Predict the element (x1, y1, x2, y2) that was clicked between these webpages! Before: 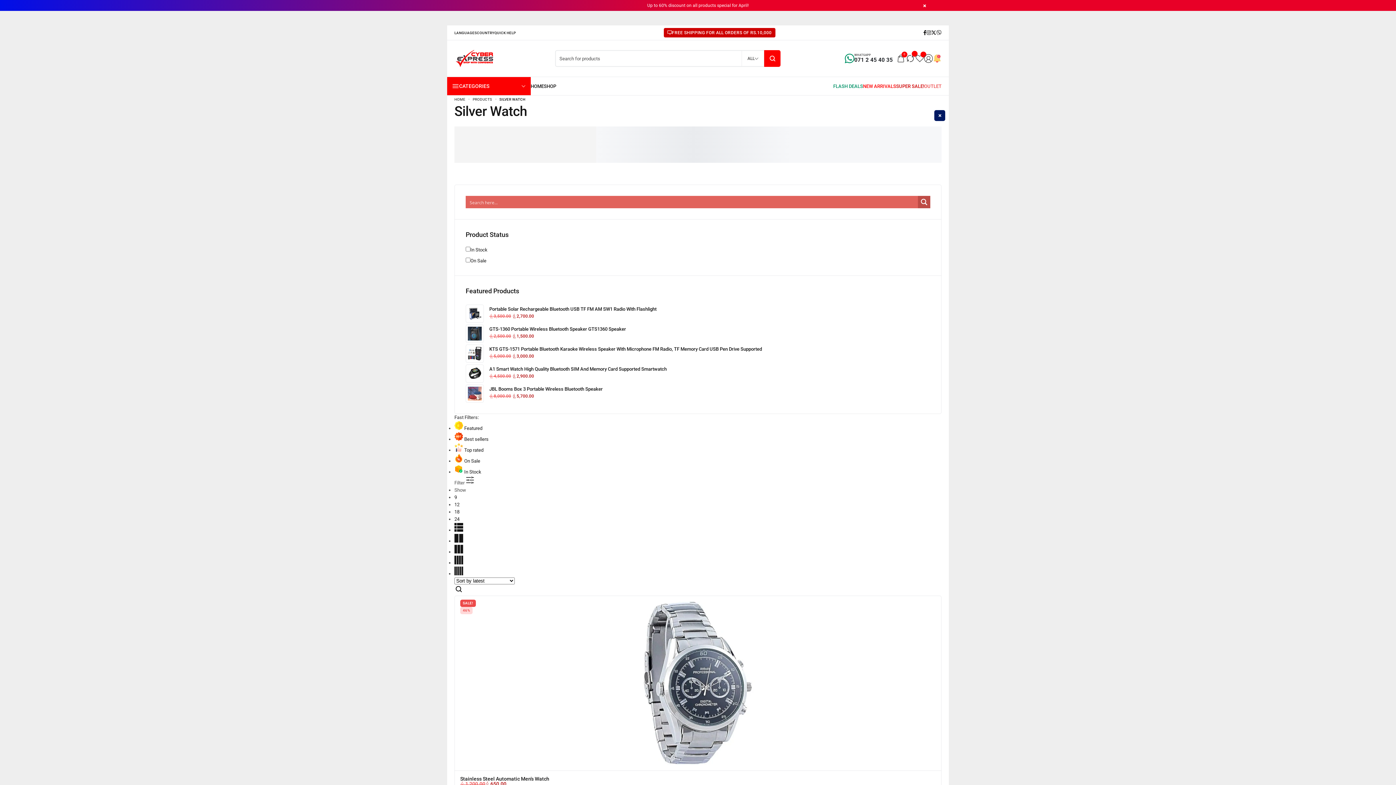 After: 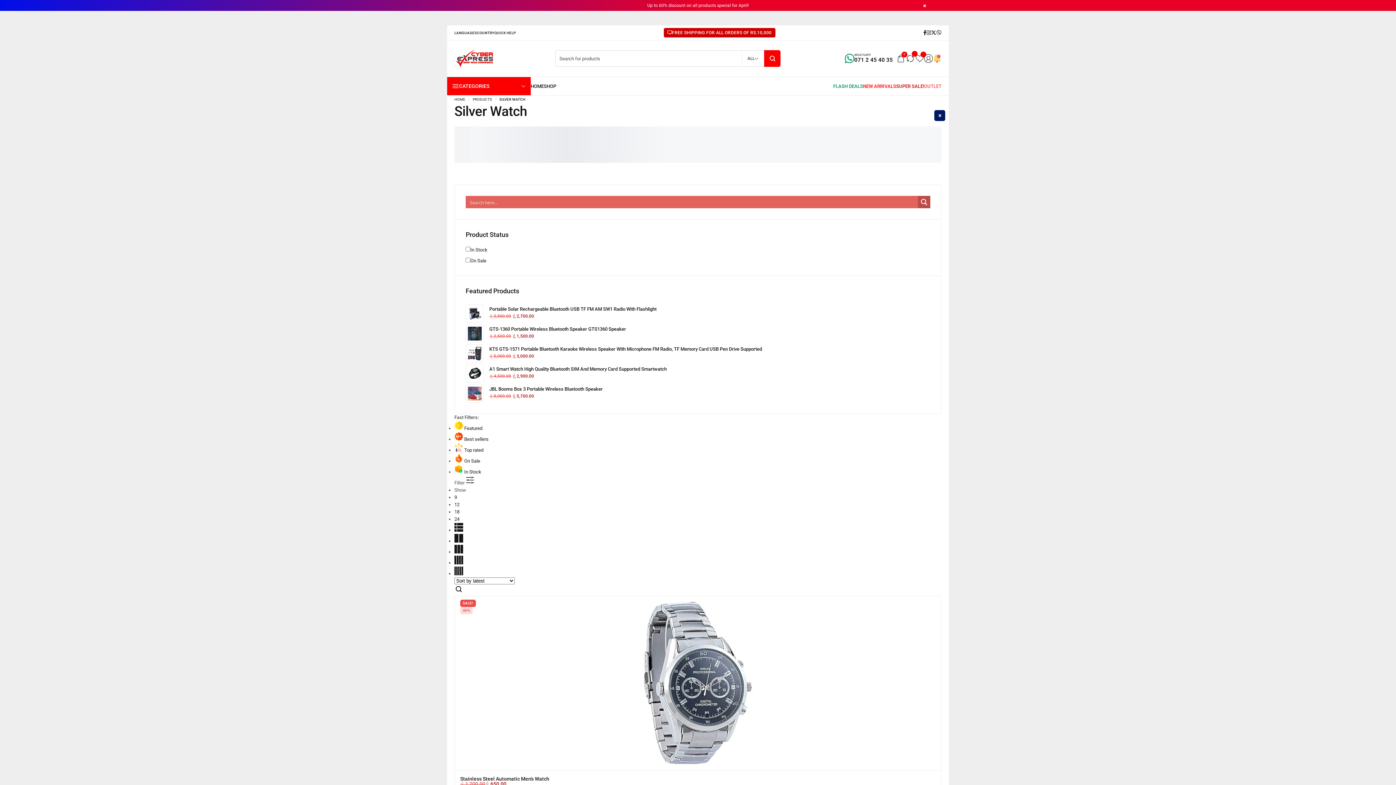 Action: bbox: (454, 538, 463, 544)